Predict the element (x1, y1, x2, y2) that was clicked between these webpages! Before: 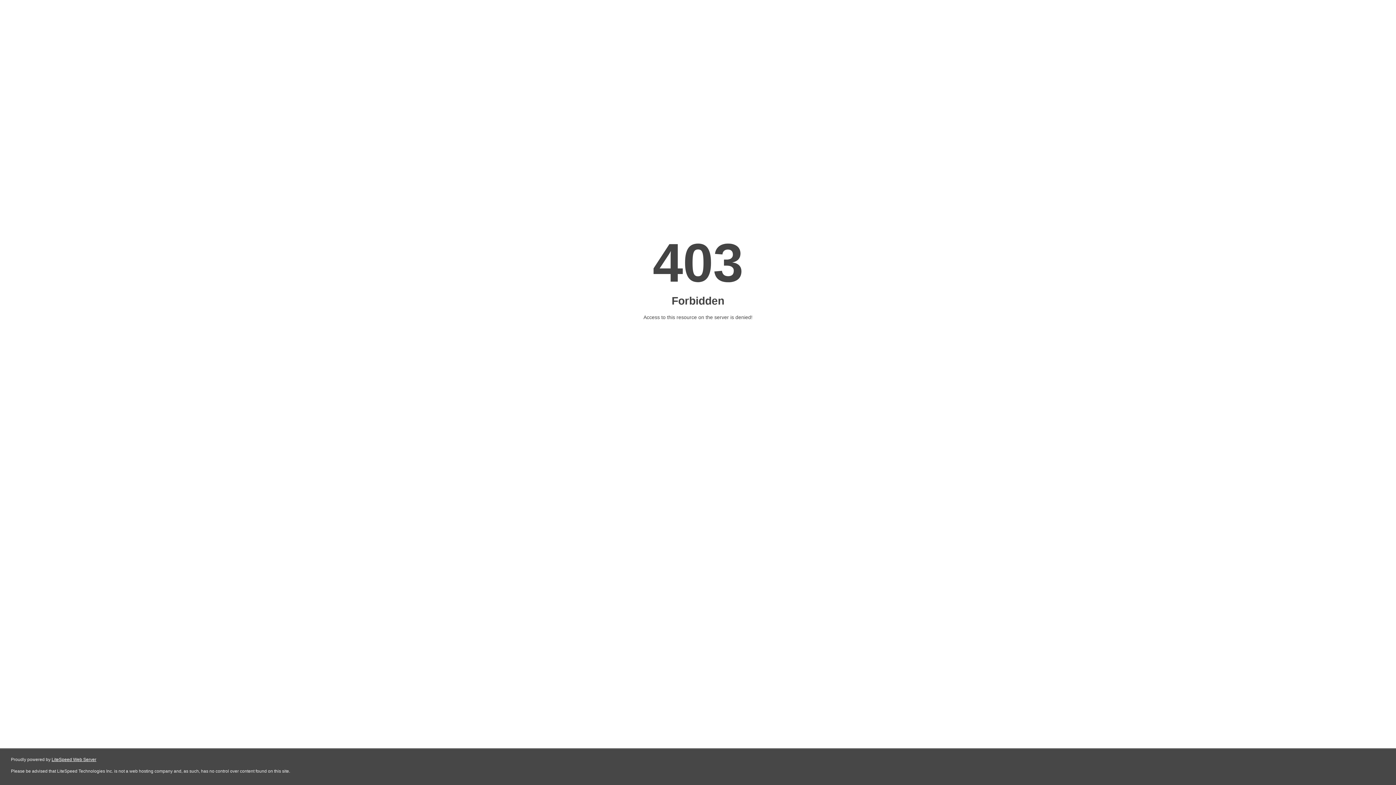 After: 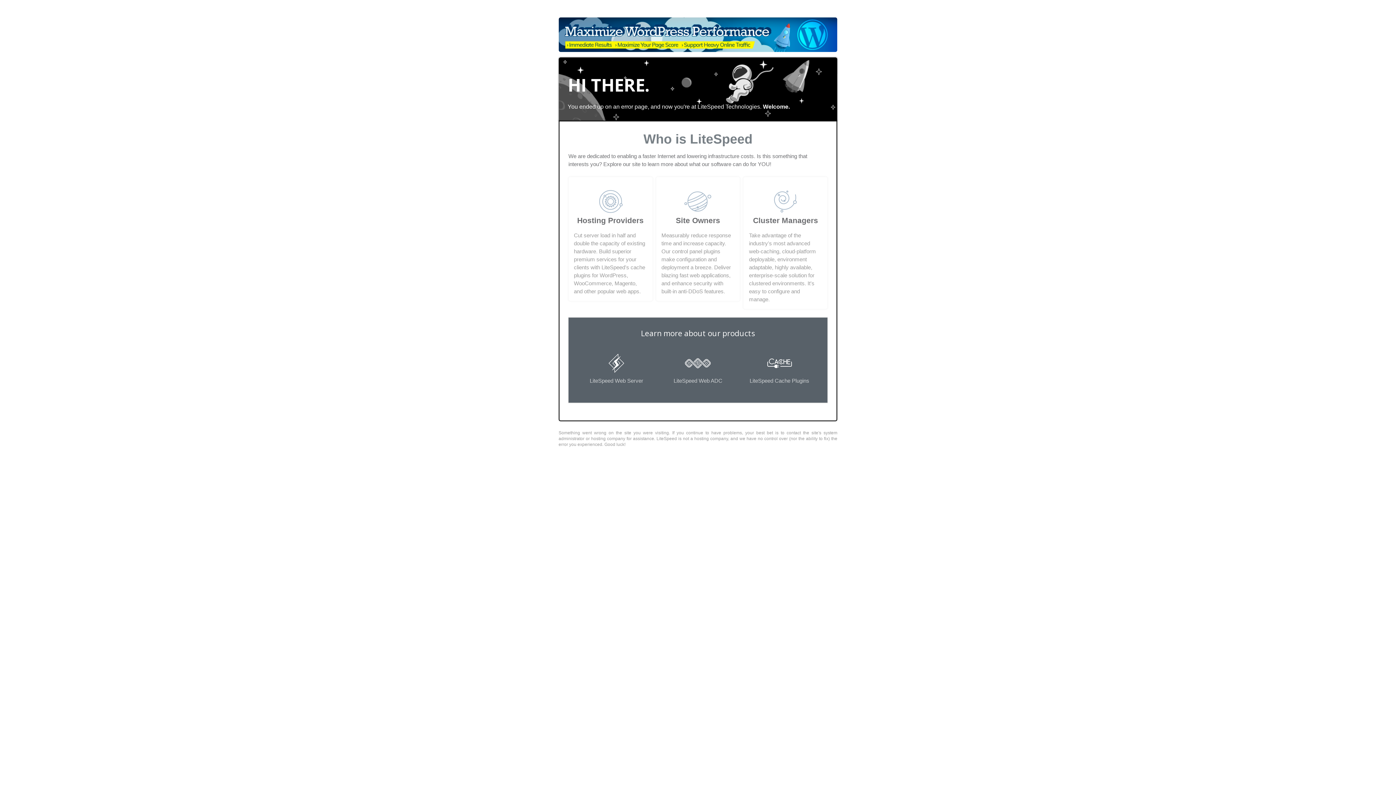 Action: bbox: (51, 757, 96, 762) label: LiteSpeed Web Server